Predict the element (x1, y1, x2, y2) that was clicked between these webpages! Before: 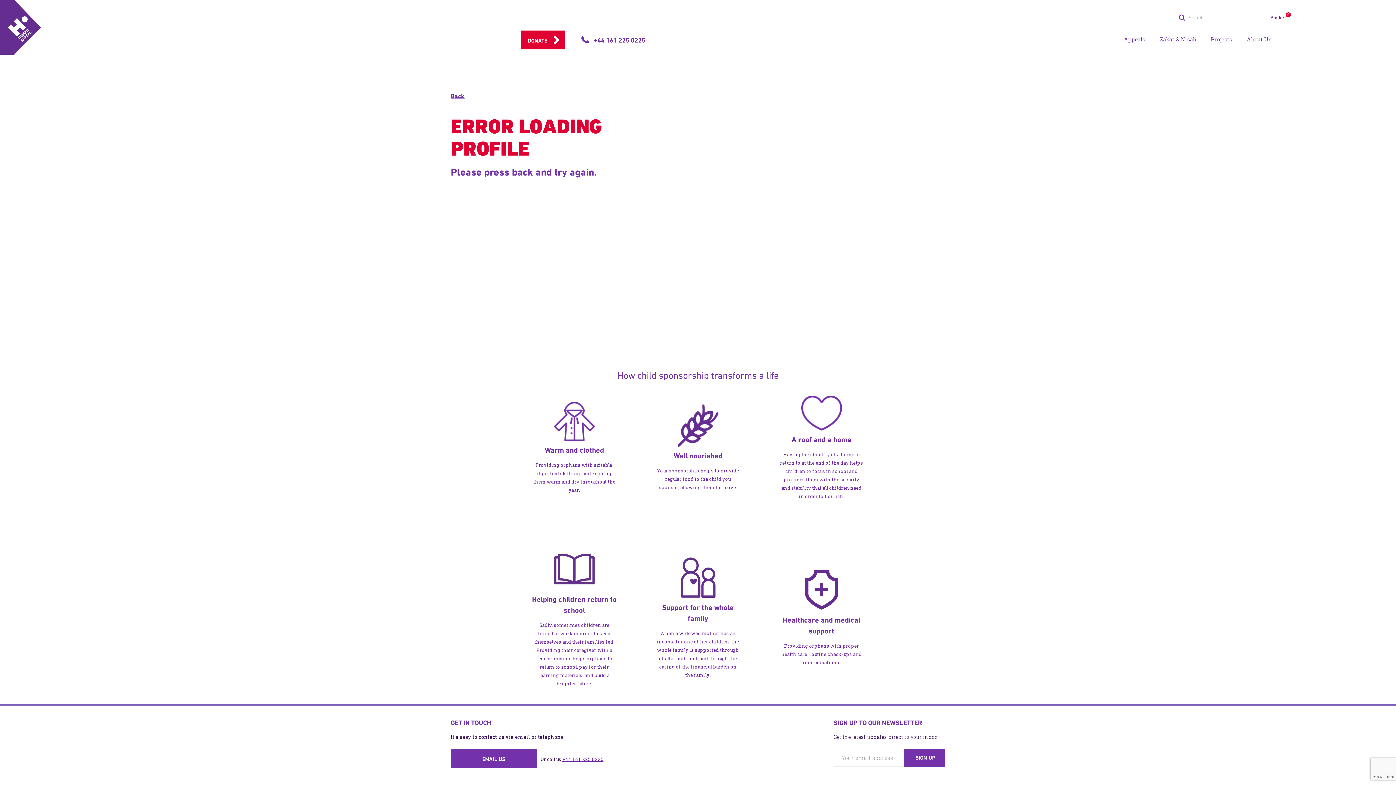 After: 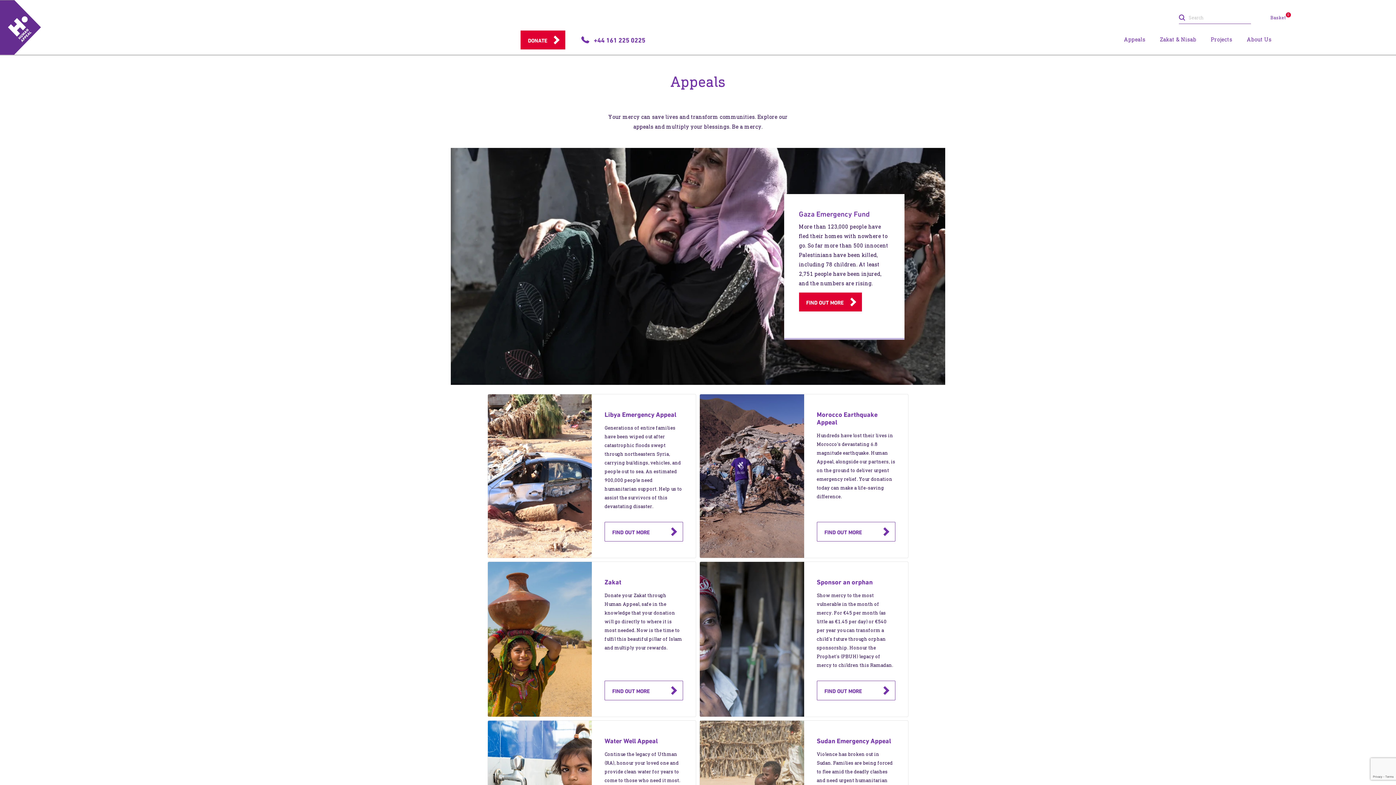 Action: label: Appeals bbox: (1124, 35, 1145, 43)